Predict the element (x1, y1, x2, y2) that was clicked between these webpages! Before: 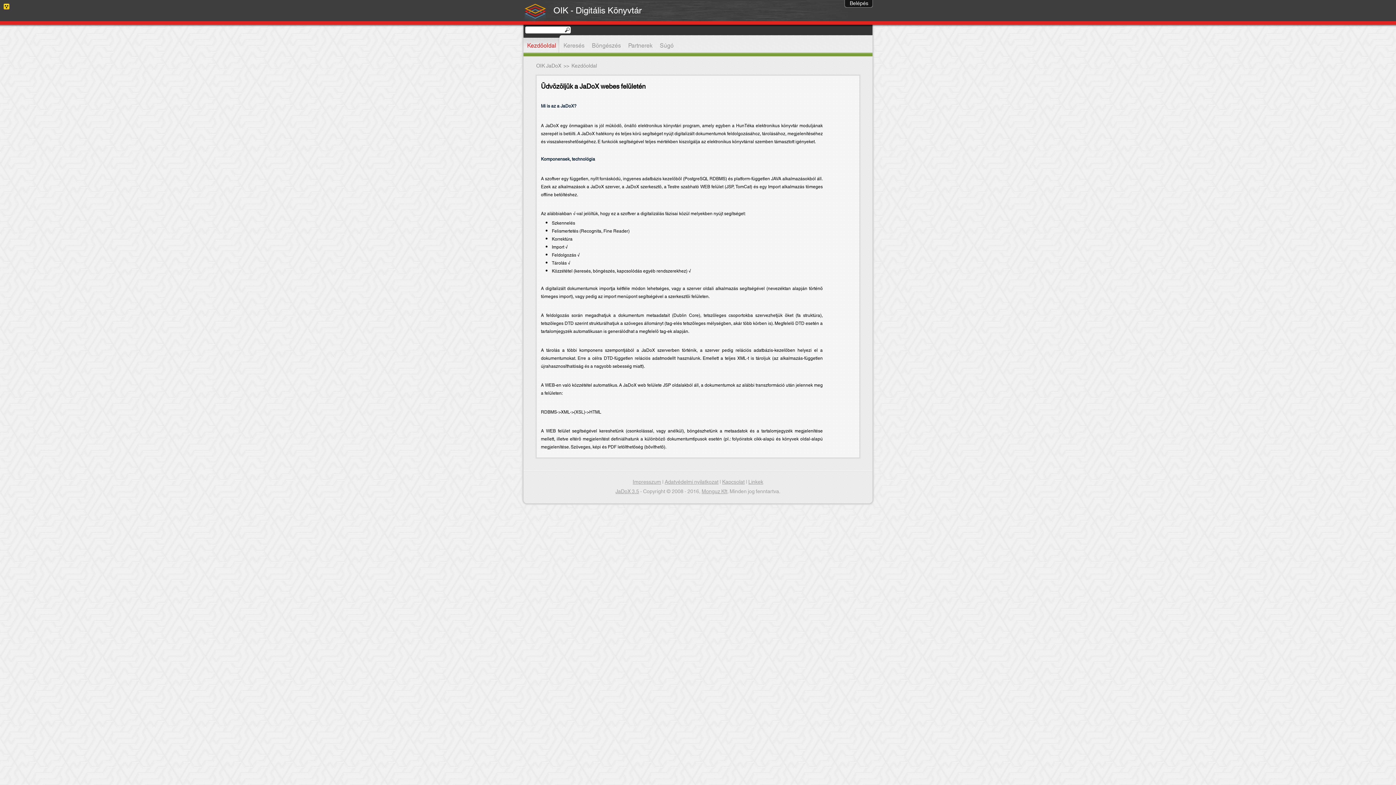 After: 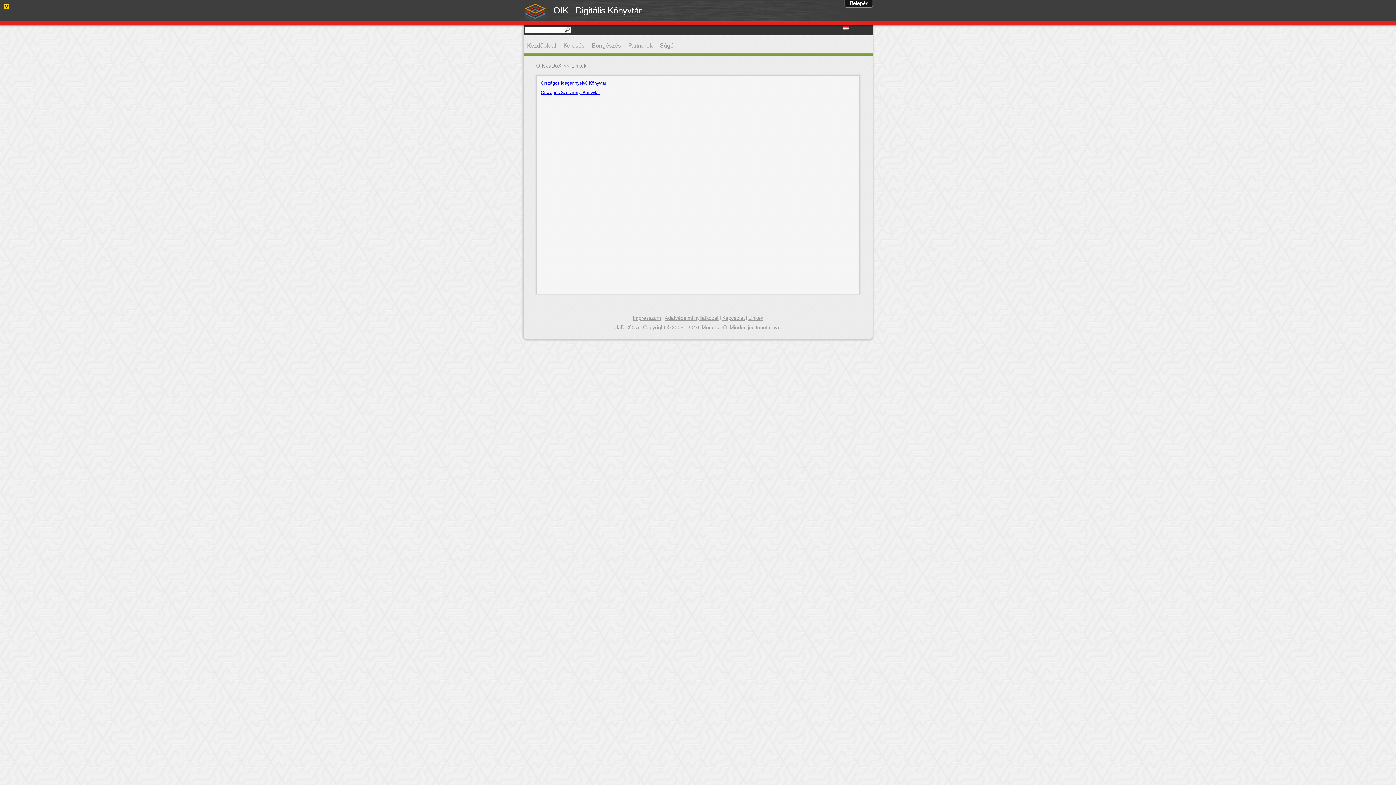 Action: label: Linkek bbox: (748, 477, 763, 487)